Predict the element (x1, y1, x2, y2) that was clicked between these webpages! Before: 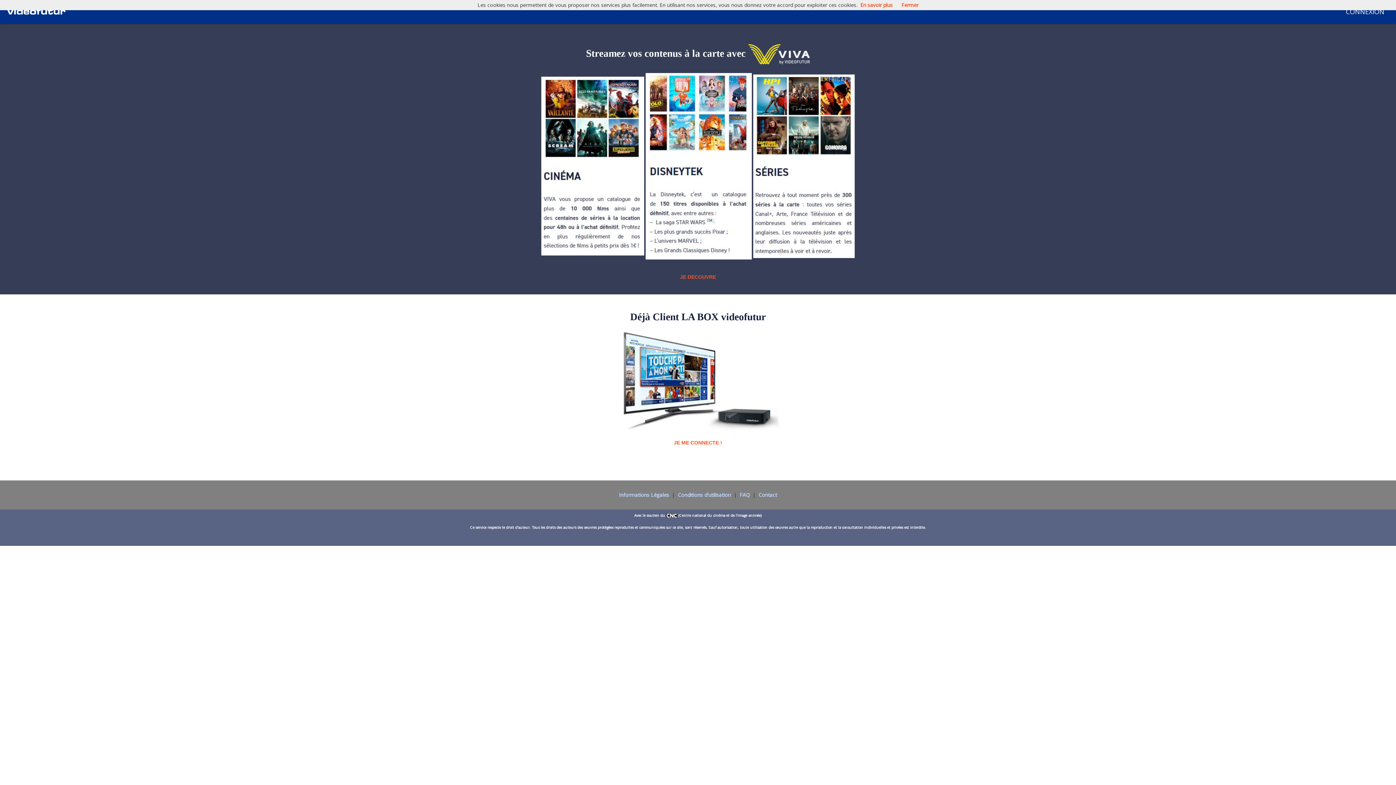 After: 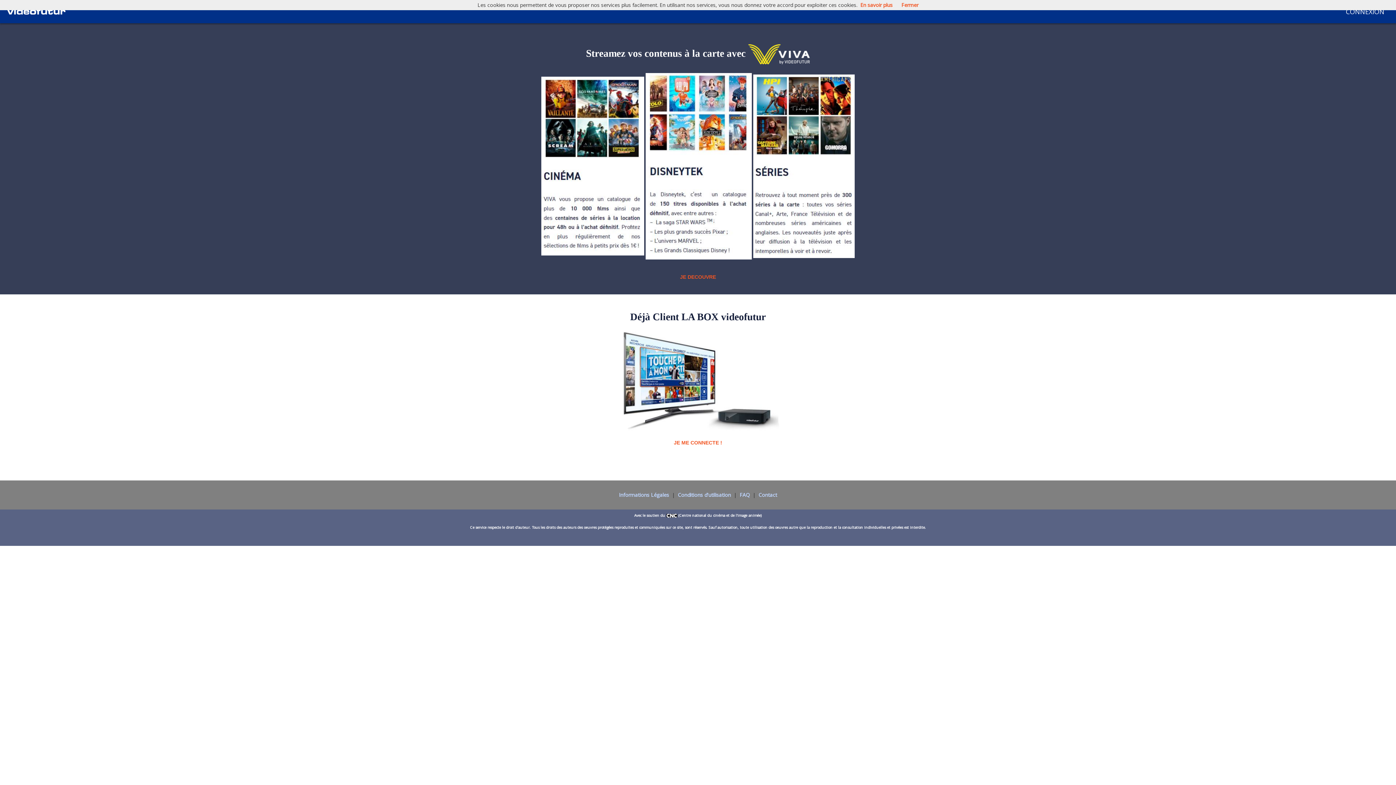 Action: bbox: (1346, 7, 1384, 16) label: CONNEXION